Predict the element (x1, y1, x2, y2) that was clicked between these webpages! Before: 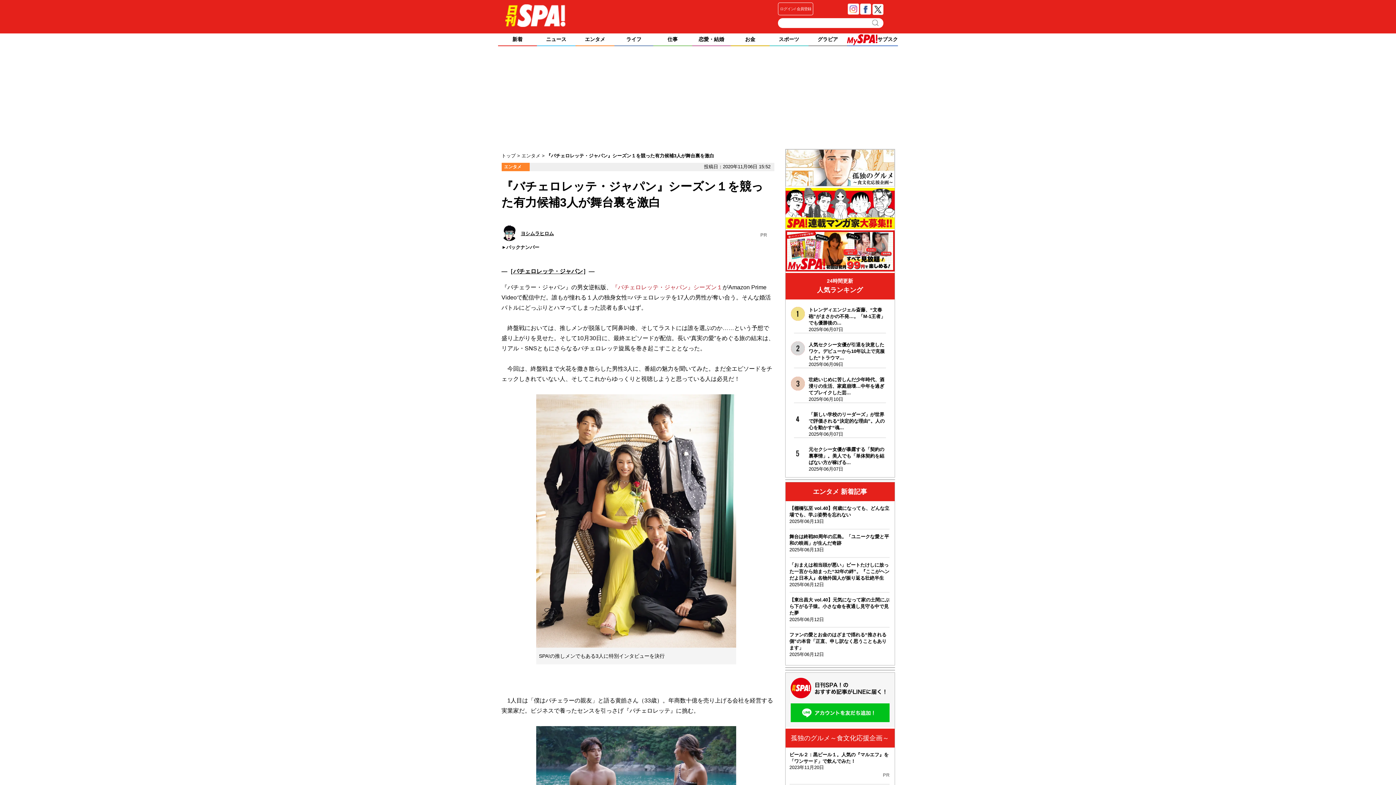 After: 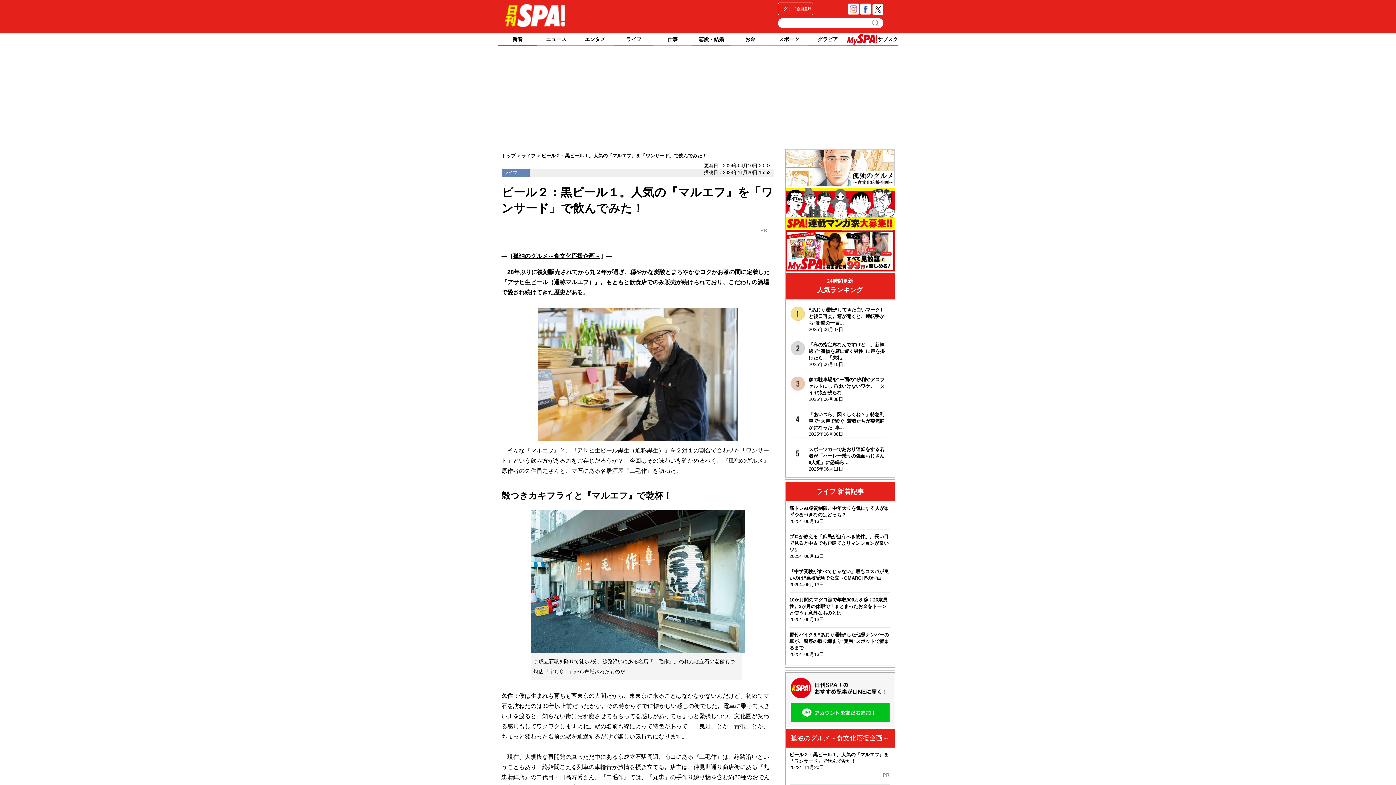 Action: label: ビール２：黒ビール１。人気の『マルエフ』を「ワンサード」で飲んでみた！ bbox: (789, 751, 889, 765)